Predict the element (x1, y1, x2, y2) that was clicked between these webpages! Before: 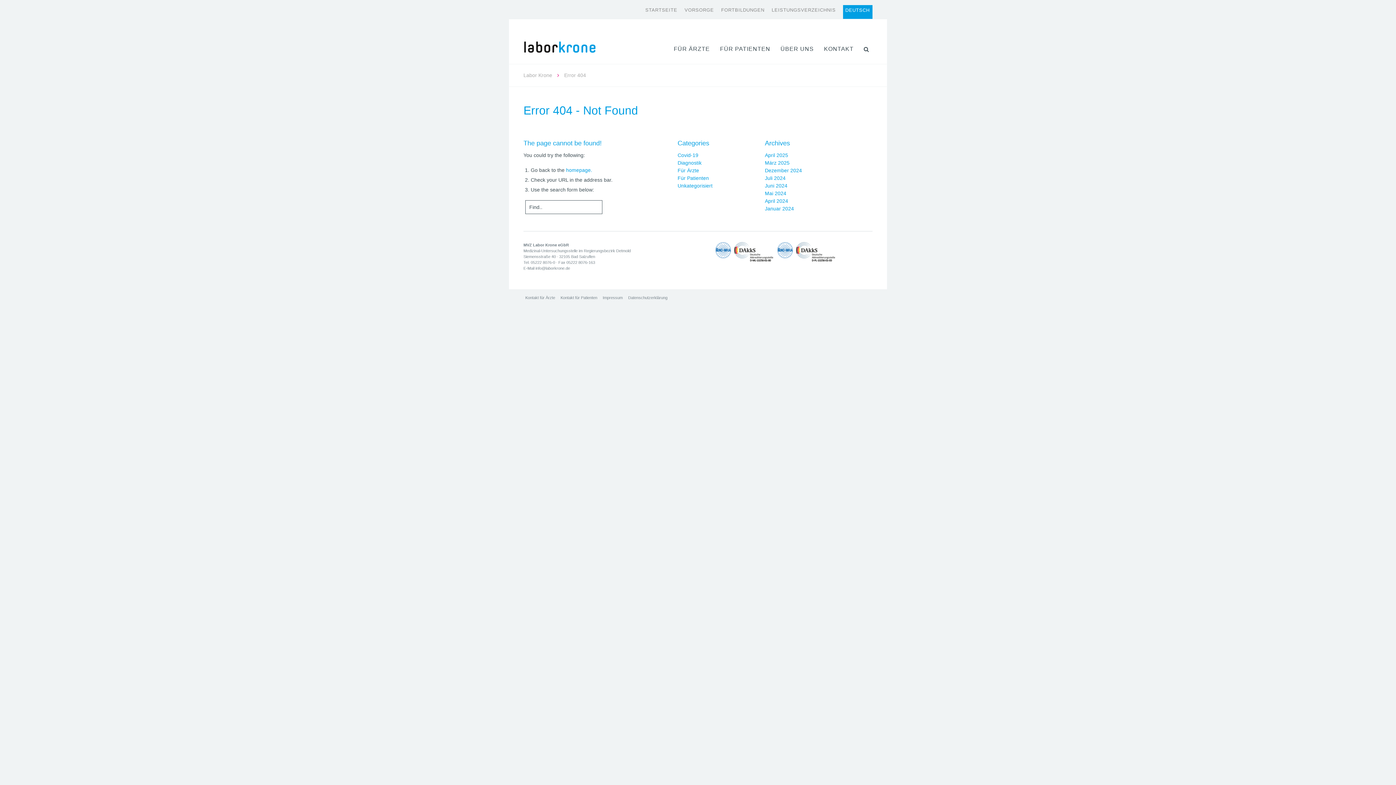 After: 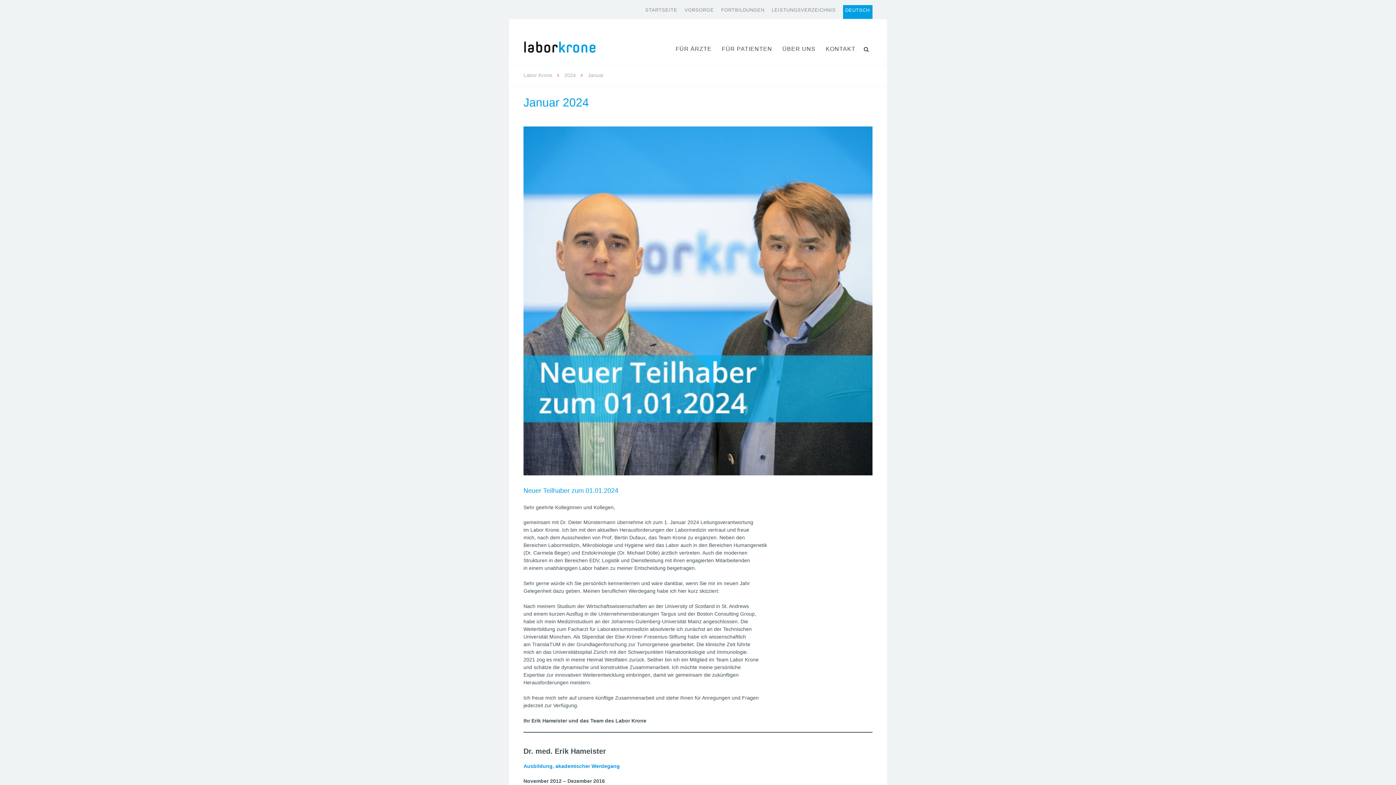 Action: label: Januar 2024 bbox: (765, 205, 794, 211)